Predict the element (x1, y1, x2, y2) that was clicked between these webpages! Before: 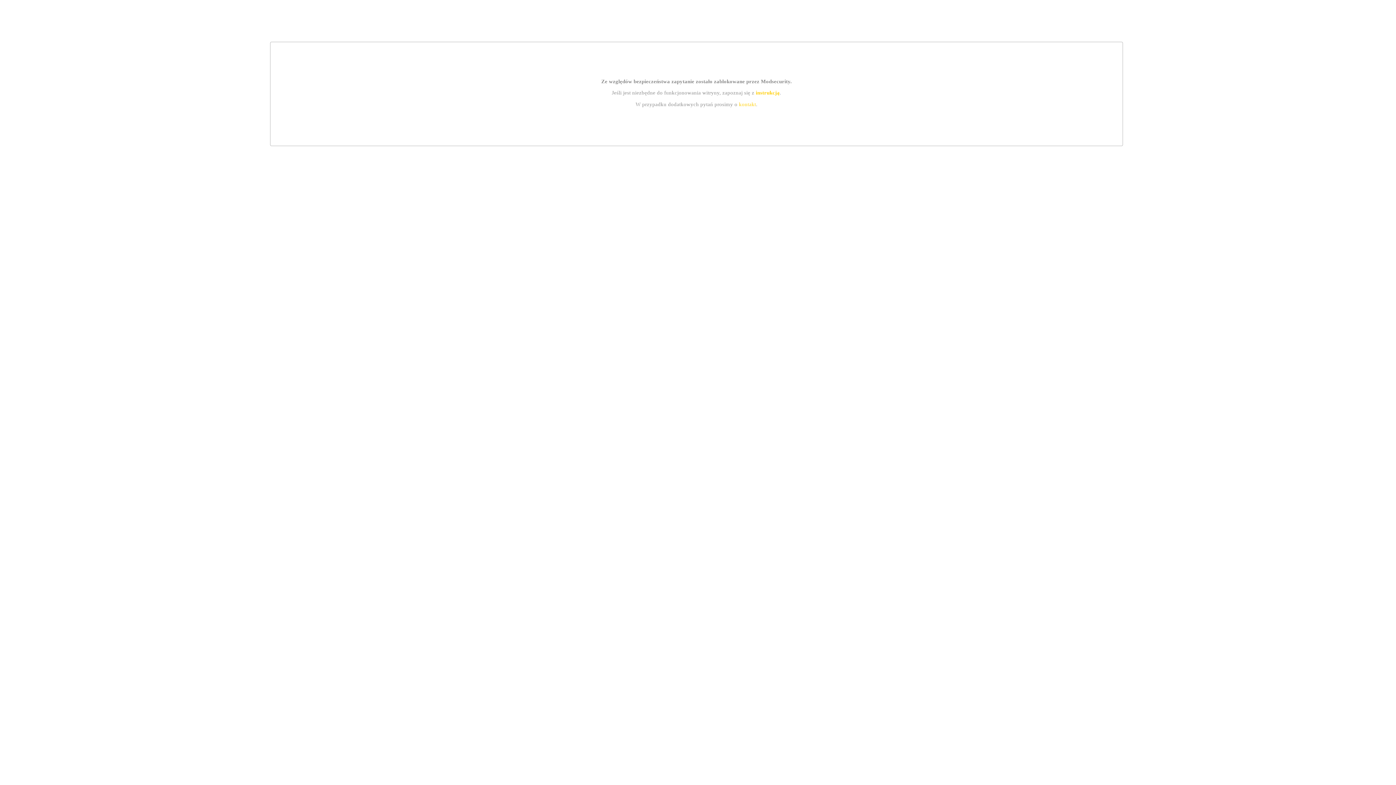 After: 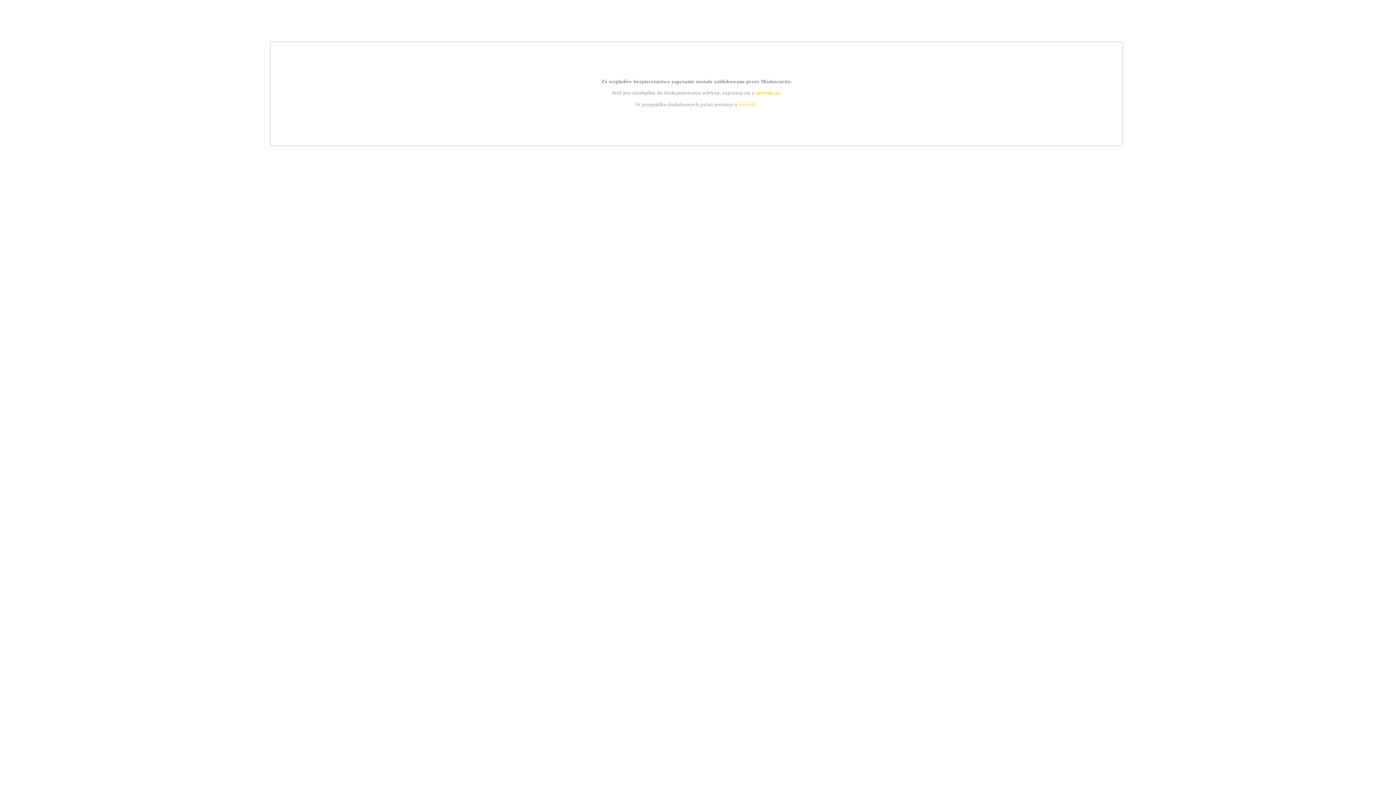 Action: label: kontakt bbox: (739, 101, 756, 107)